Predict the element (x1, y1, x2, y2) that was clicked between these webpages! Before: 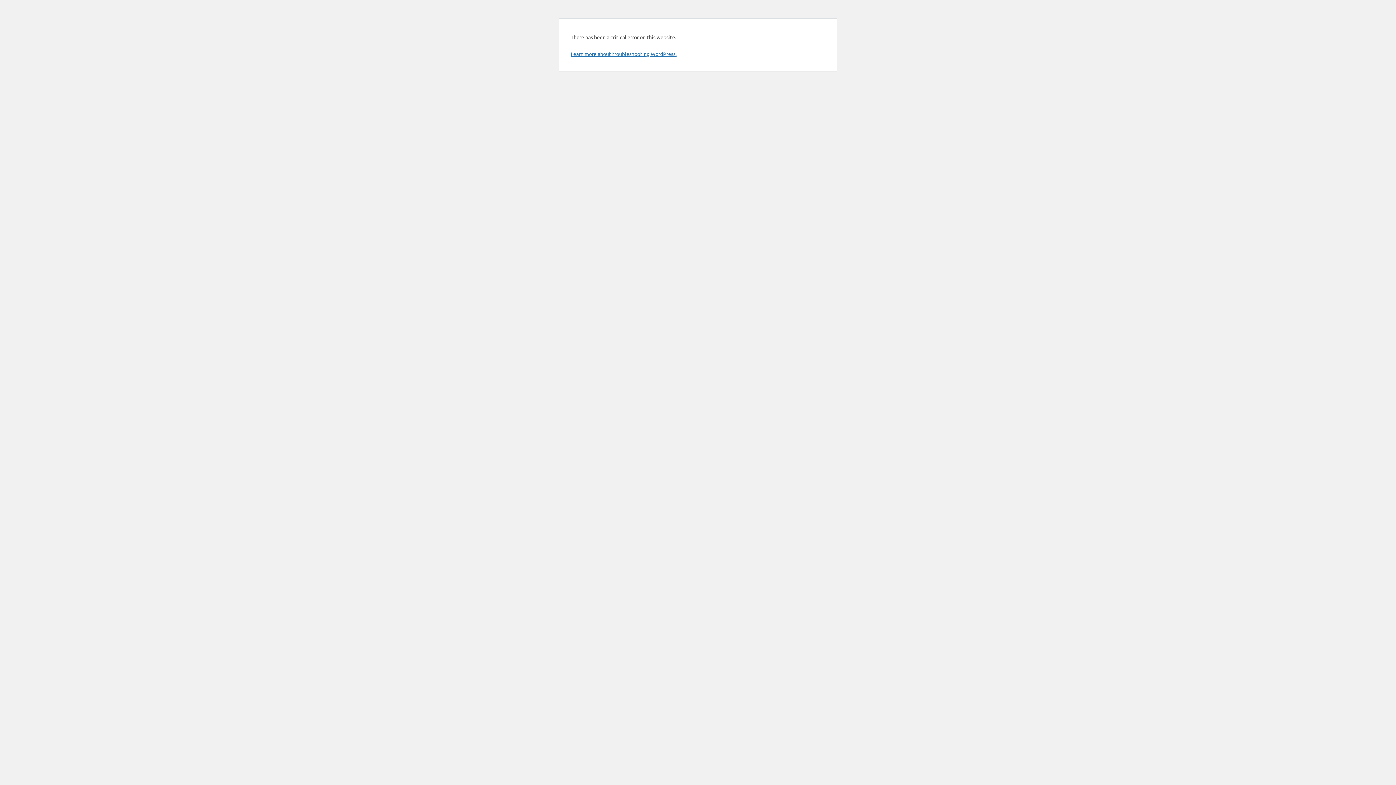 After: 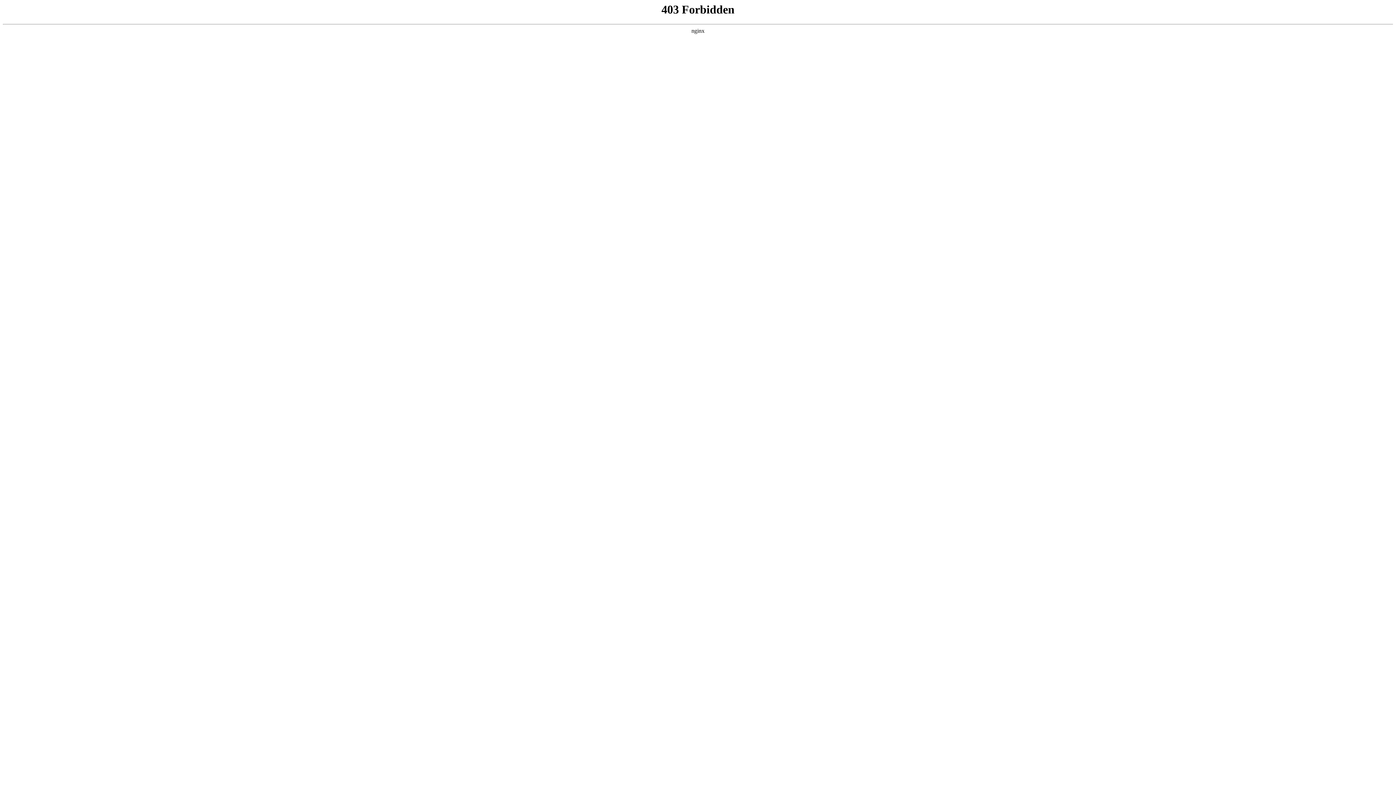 Action: label: Learn more about troubleshooting WordPress. bbox: (570, 50, 676, 57)